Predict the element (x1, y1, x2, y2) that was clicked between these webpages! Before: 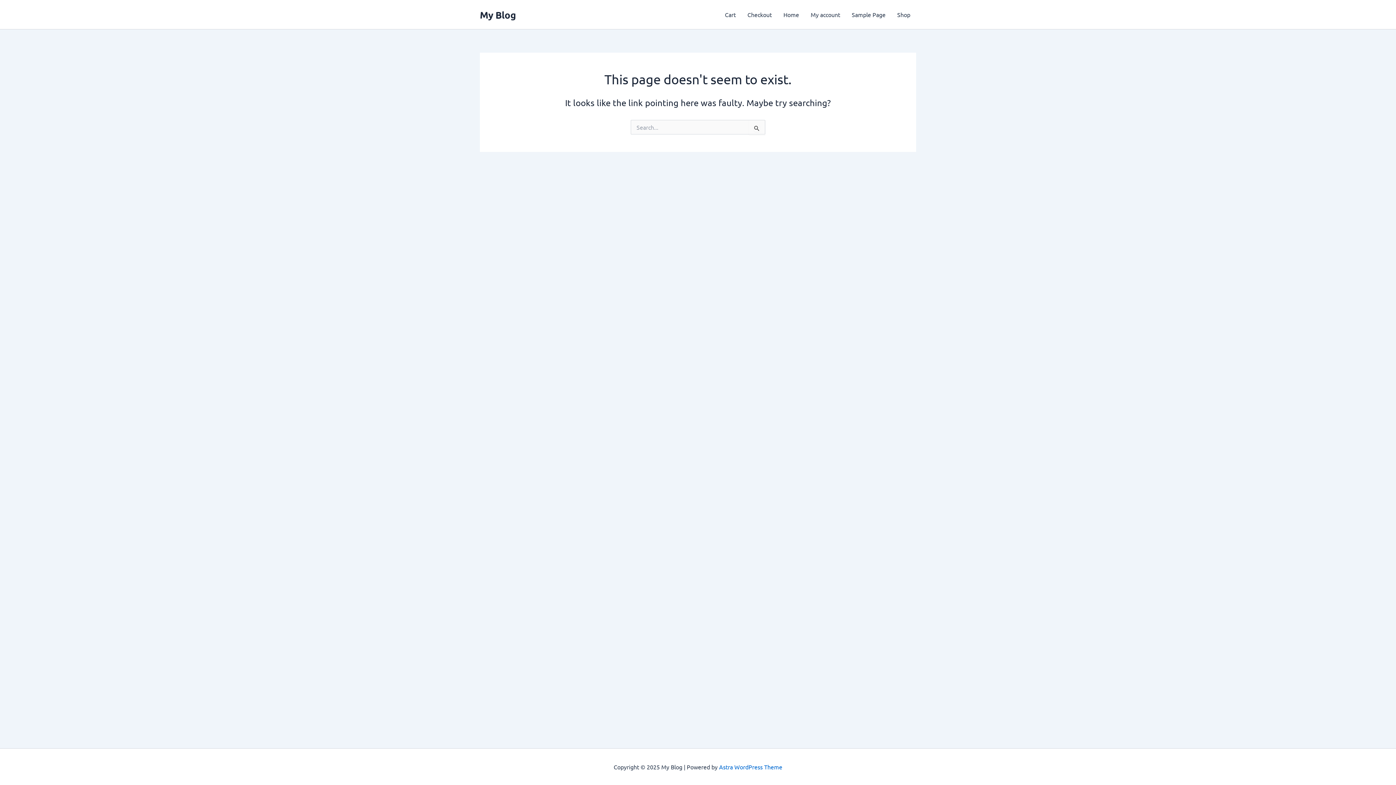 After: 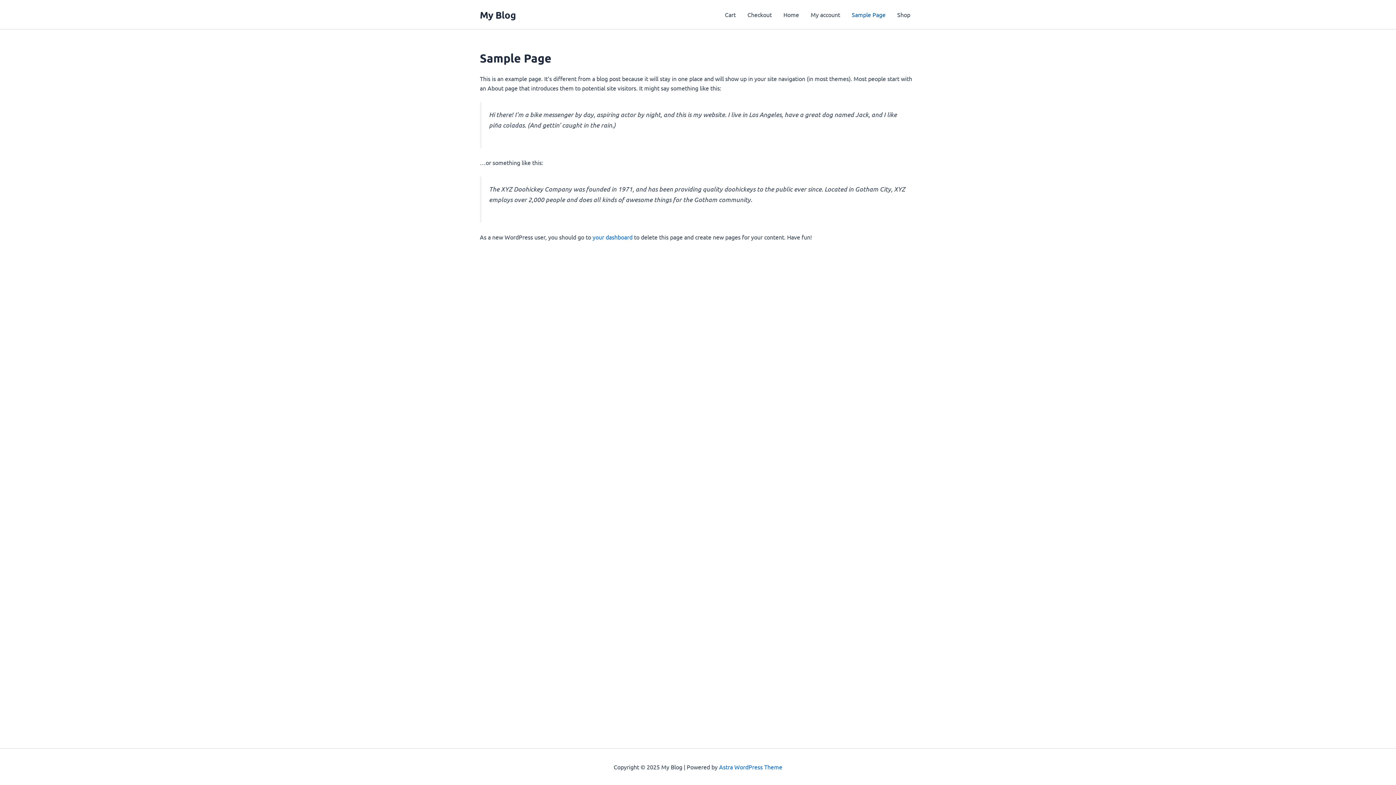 Action: label: Sample Page bbox: (846, 0, 891, 29)